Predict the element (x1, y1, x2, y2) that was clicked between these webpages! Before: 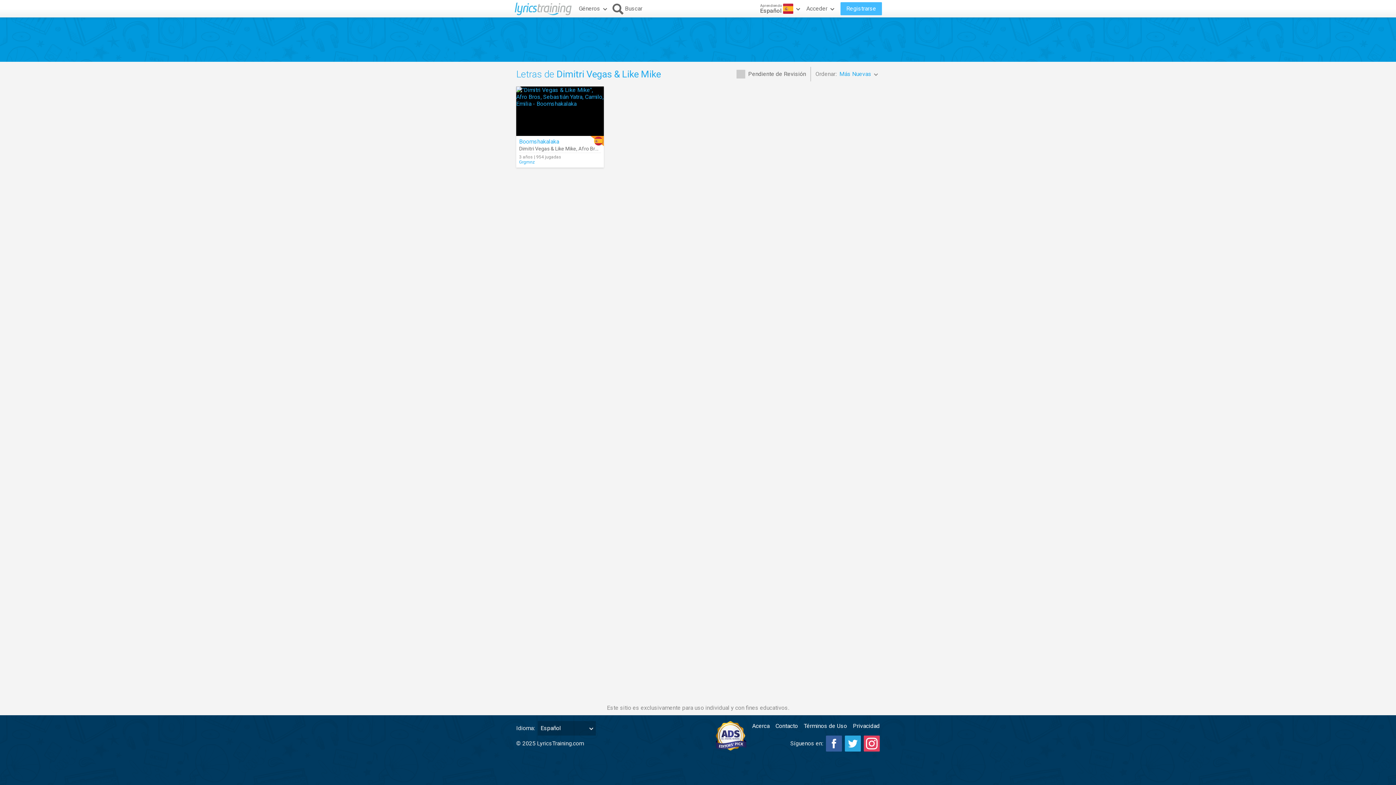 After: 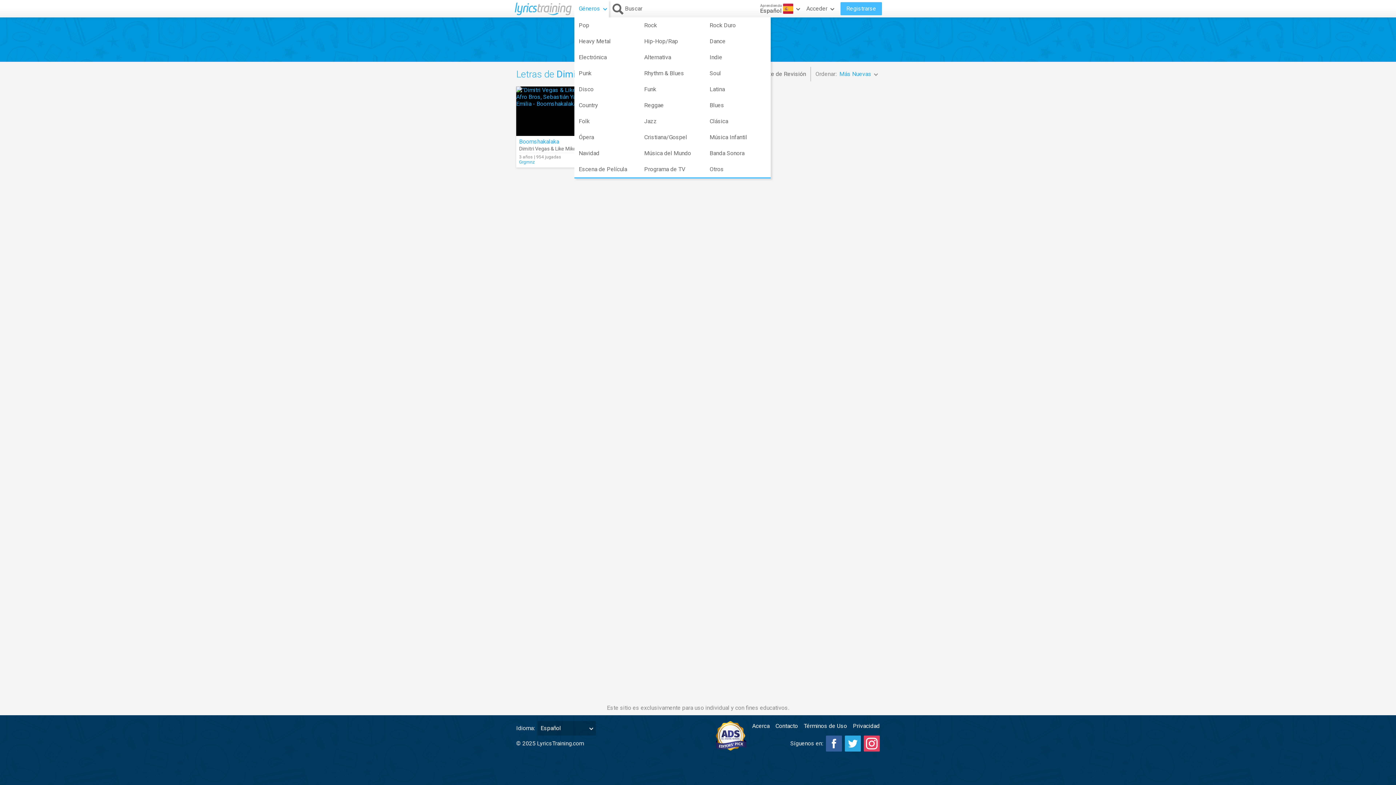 Action: bbox: (574, 0, 609, 17) label: Géneros